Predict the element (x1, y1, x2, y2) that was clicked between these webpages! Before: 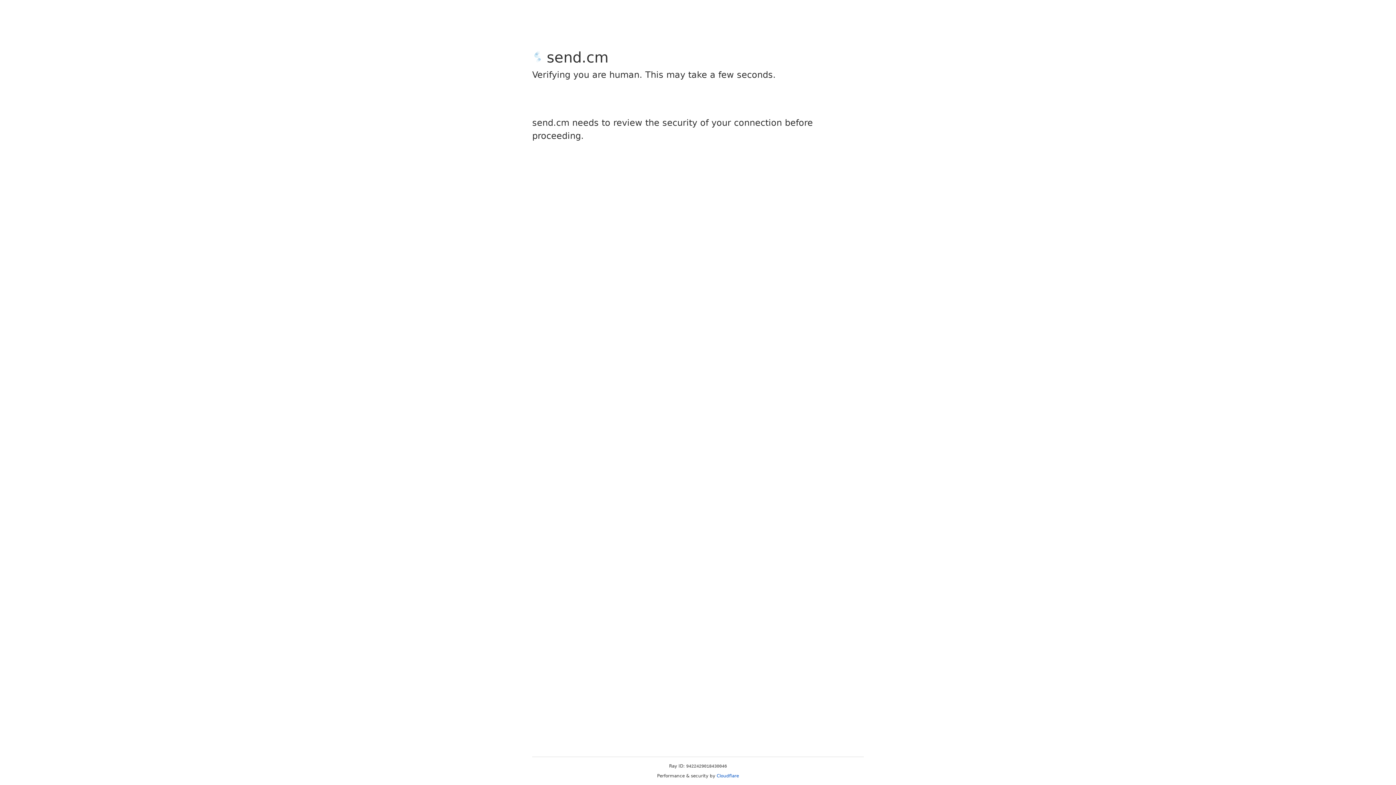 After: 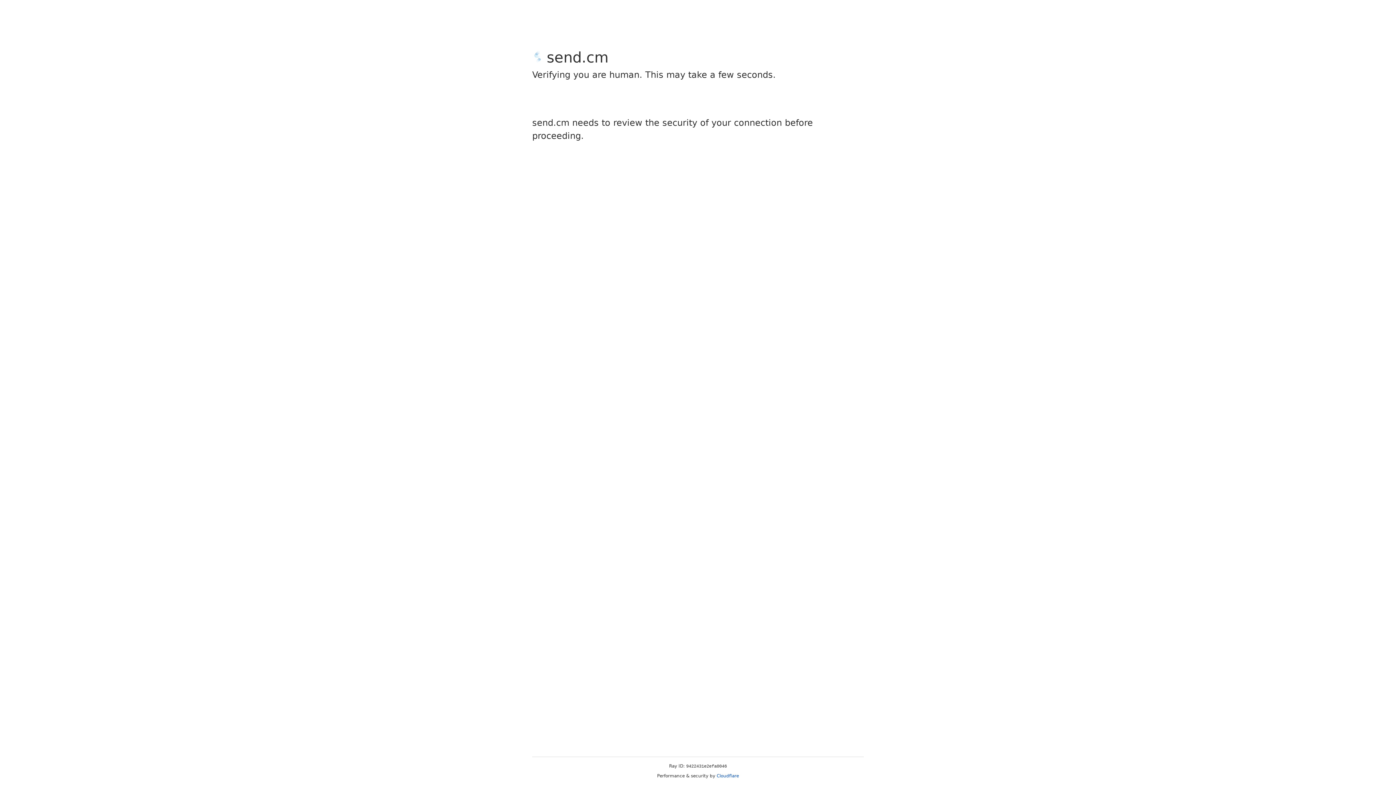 Action: label: Cloudflare bbox: (716, 773, 739, 778)